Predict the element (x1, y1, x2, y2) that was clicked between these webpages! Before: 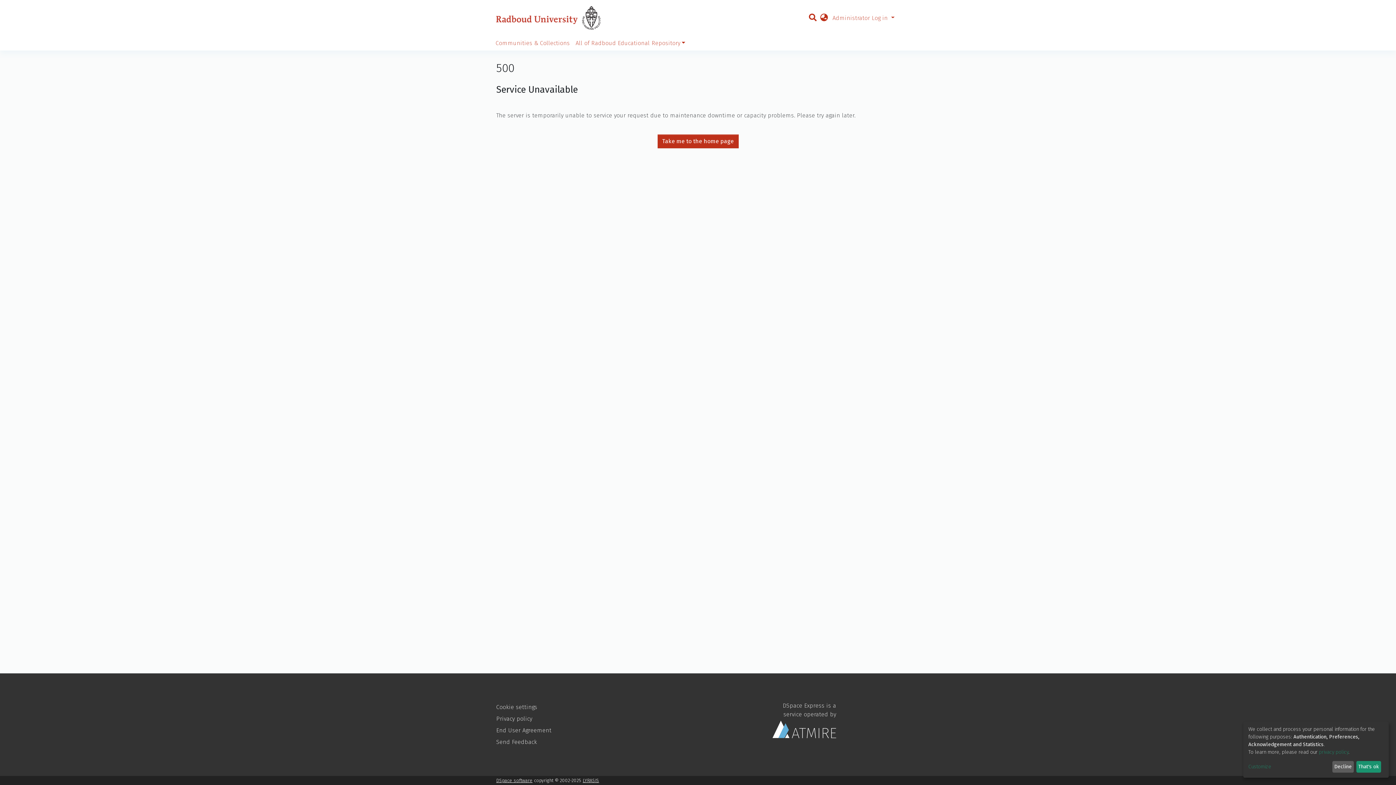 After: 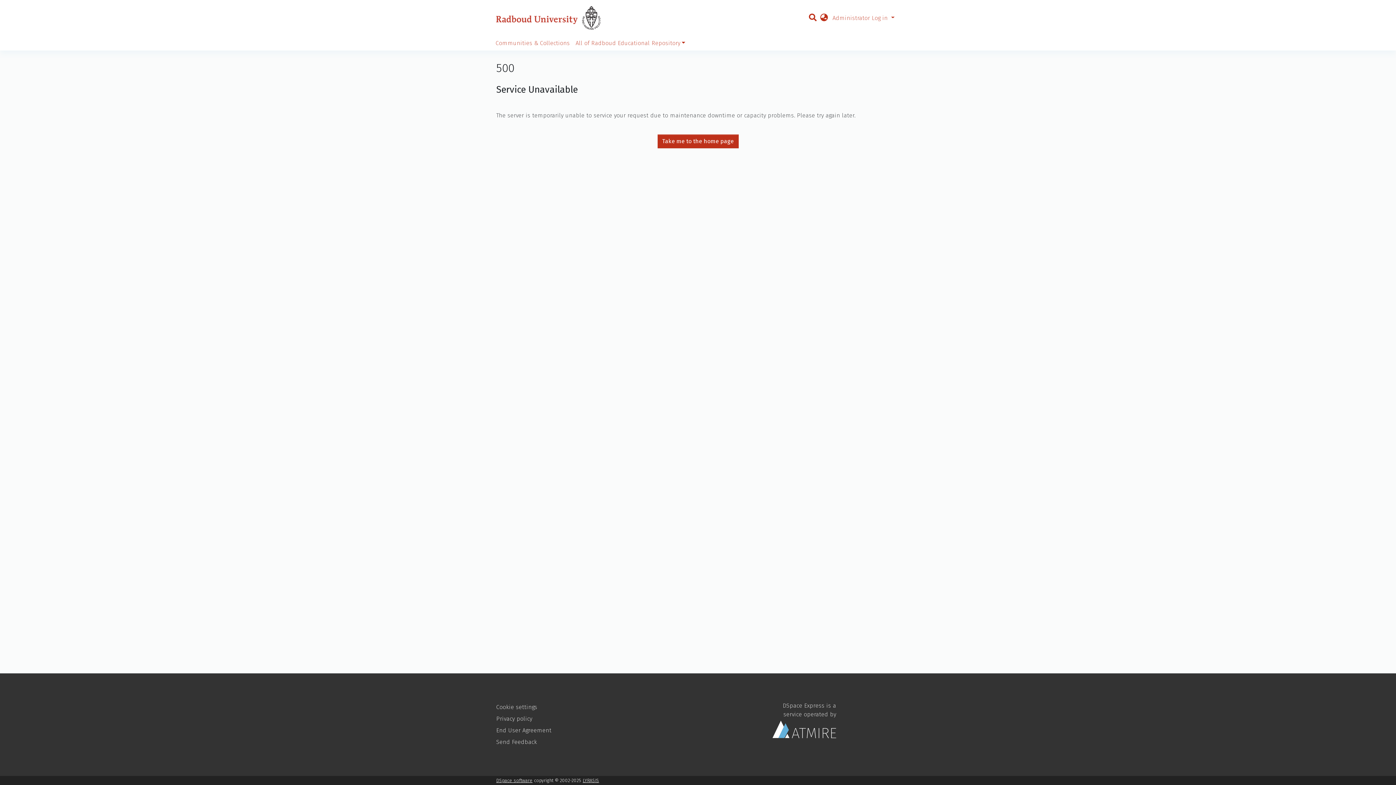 Action: label: Decline bbox: (1332, 761, 1354, 773)